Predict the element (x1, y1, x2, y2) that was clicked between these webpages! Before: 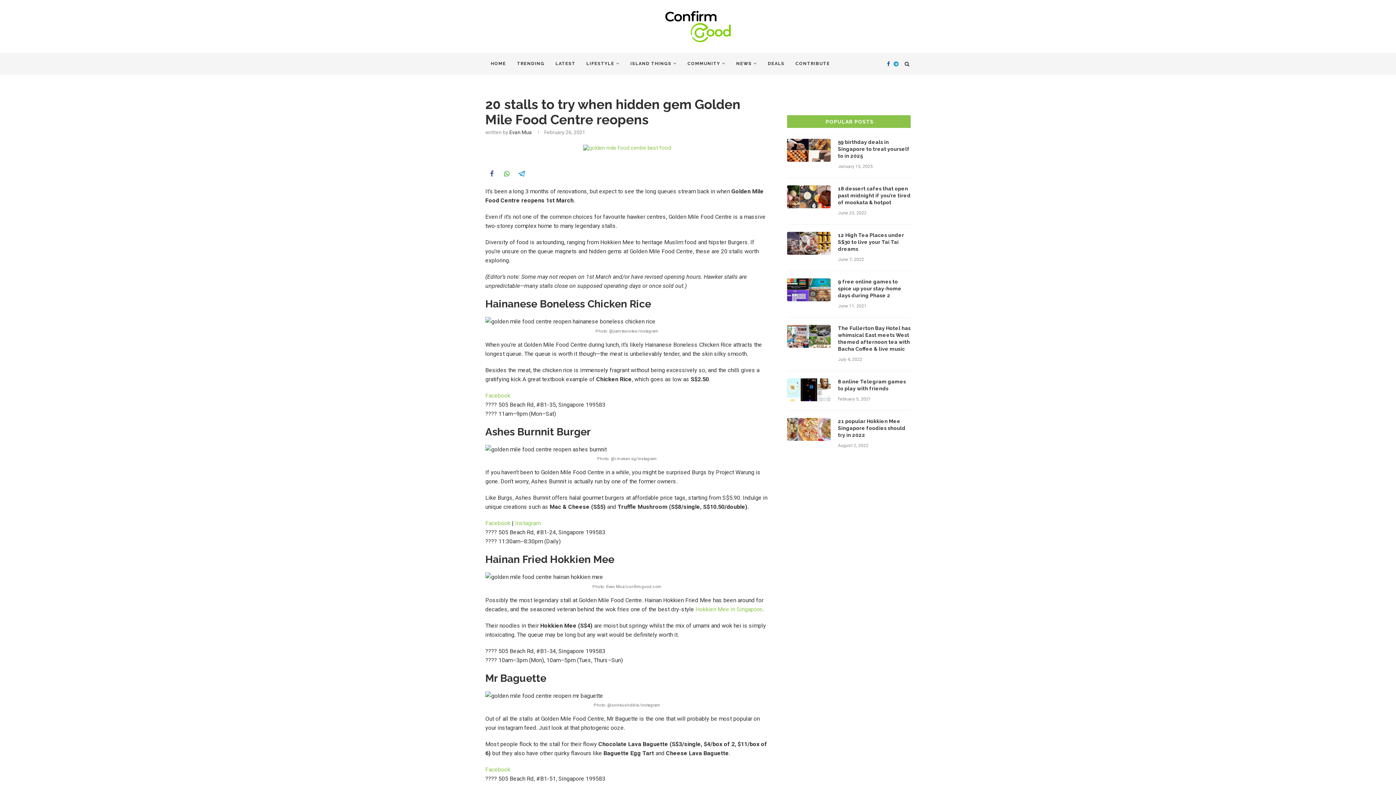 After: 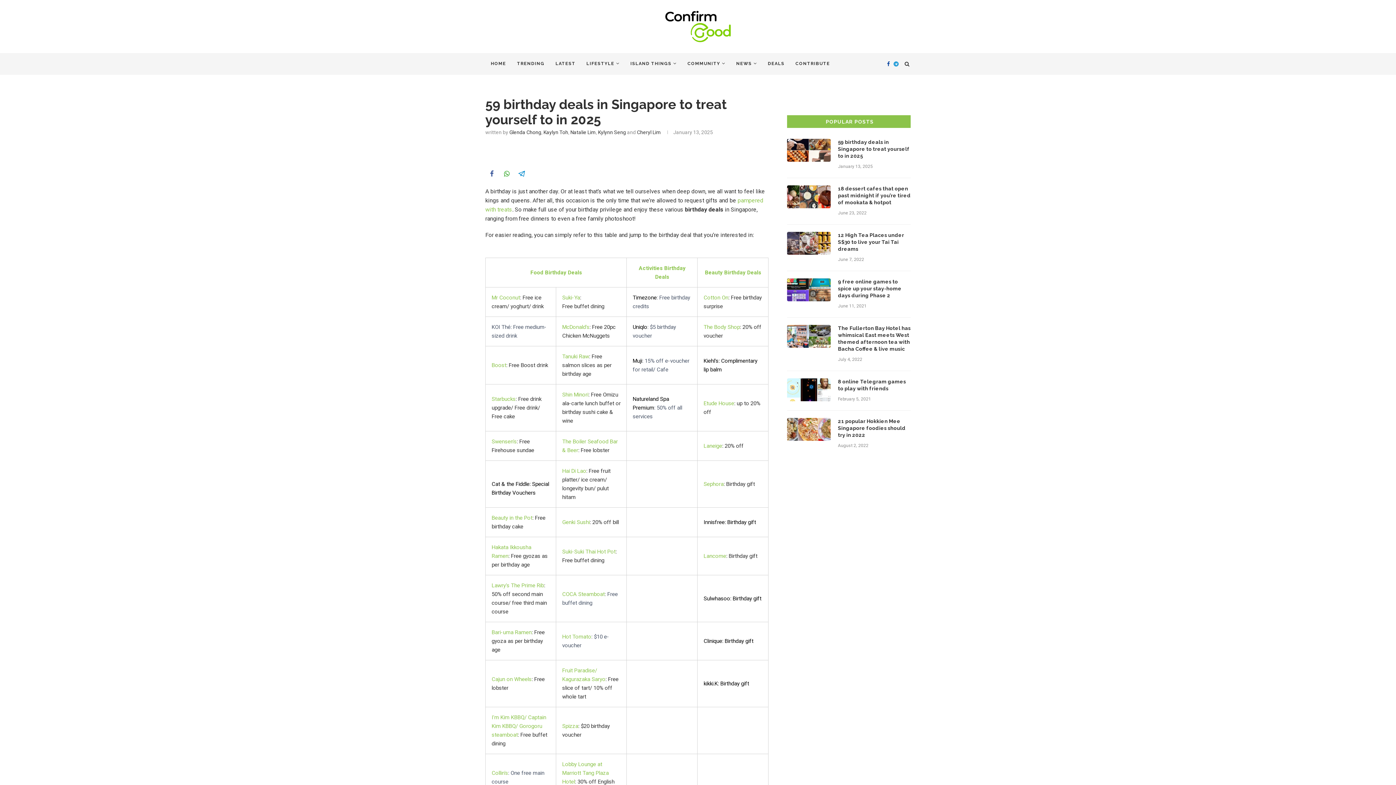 Action: bbox: (787, 139, 830, 161)